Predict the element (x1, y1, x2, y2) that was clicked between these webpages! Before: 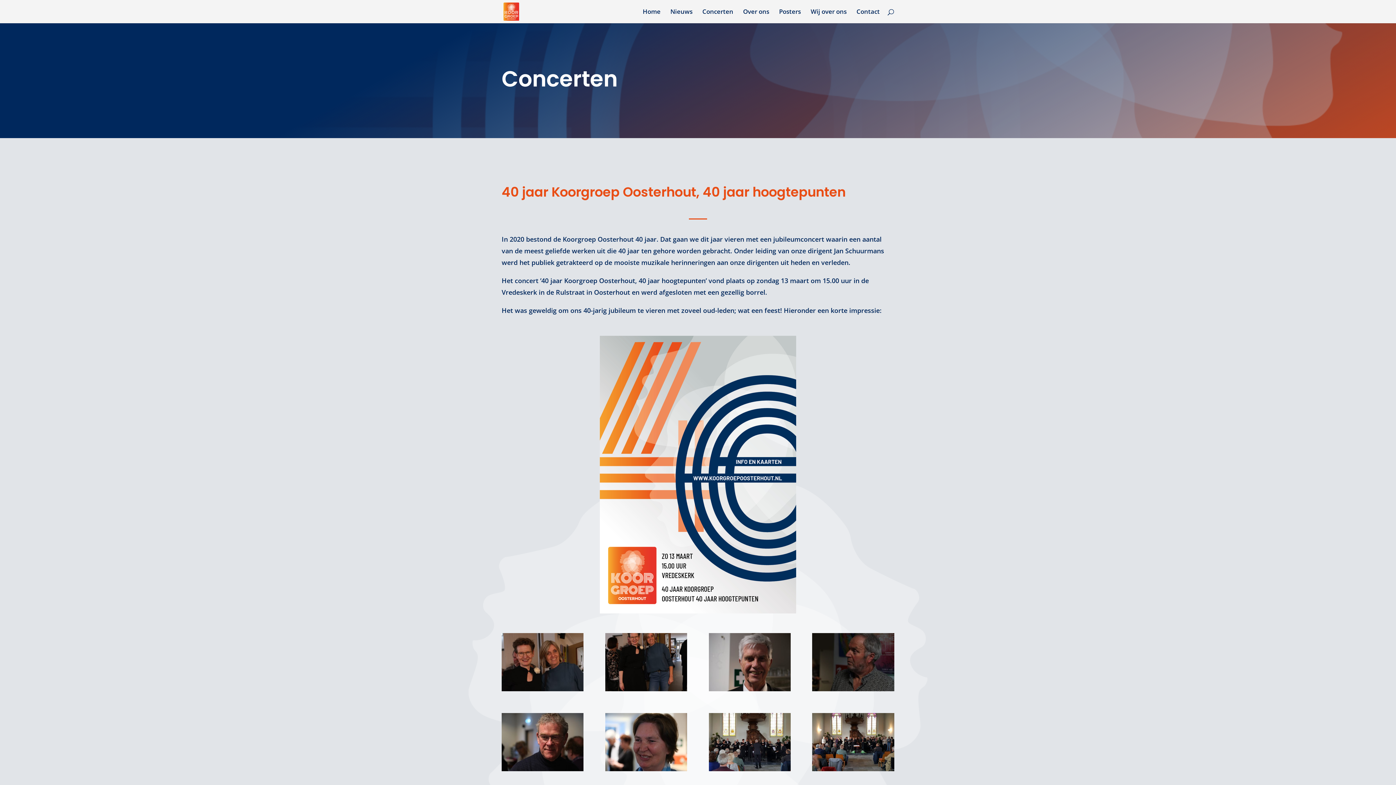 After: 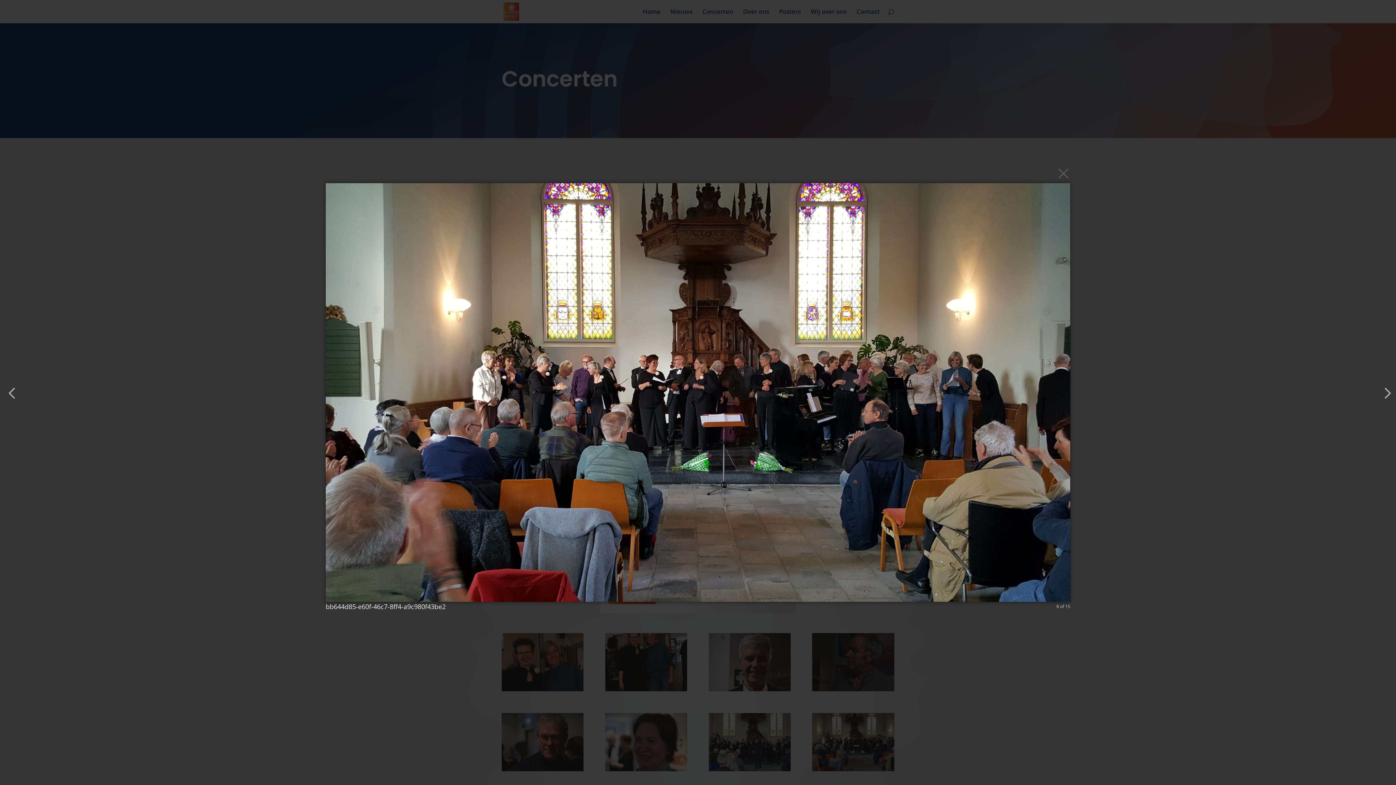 Action: bbox: (812, 764, 894, 773)